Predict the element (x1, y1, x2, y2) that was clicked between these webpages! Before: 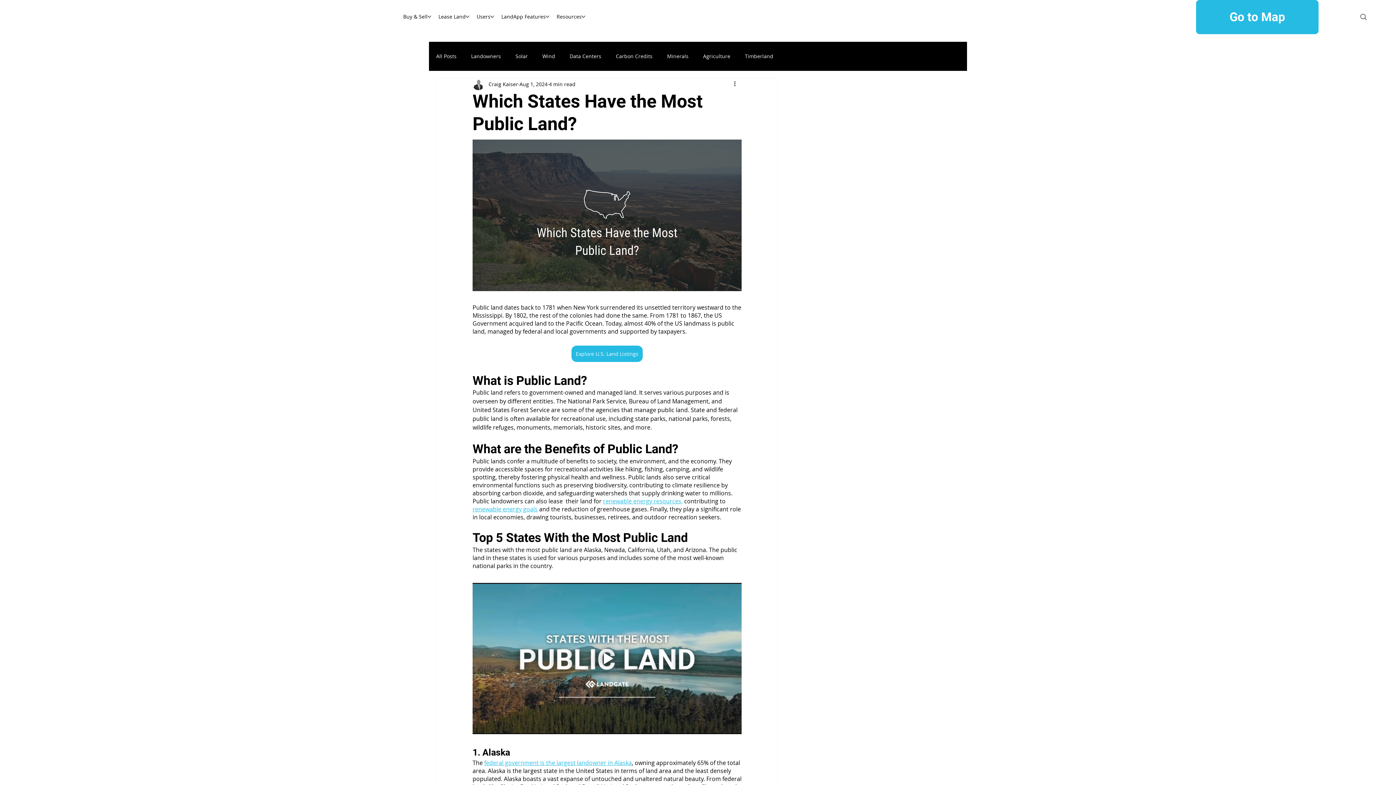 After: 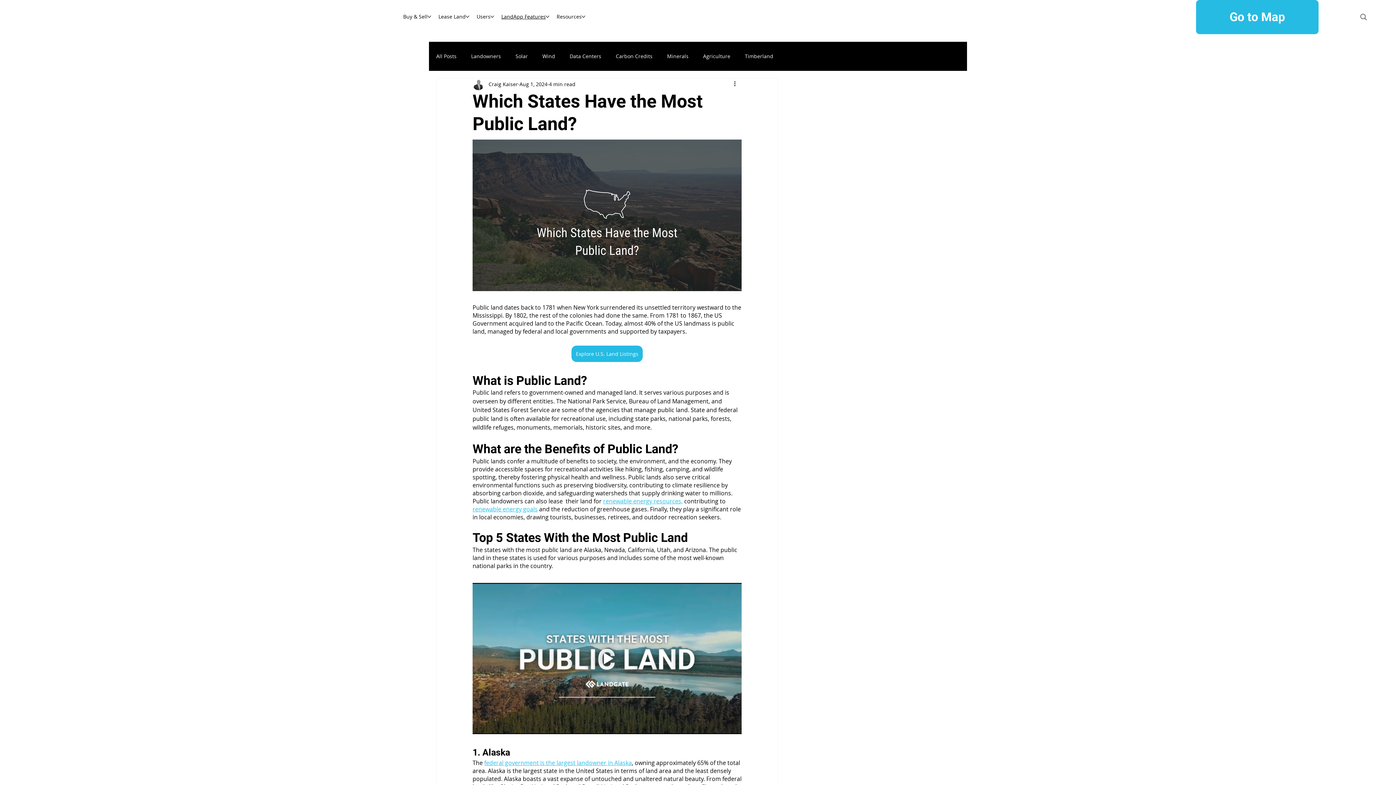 Action: bbox: (545, 14, 549, 18) label: More LandApp Features pages